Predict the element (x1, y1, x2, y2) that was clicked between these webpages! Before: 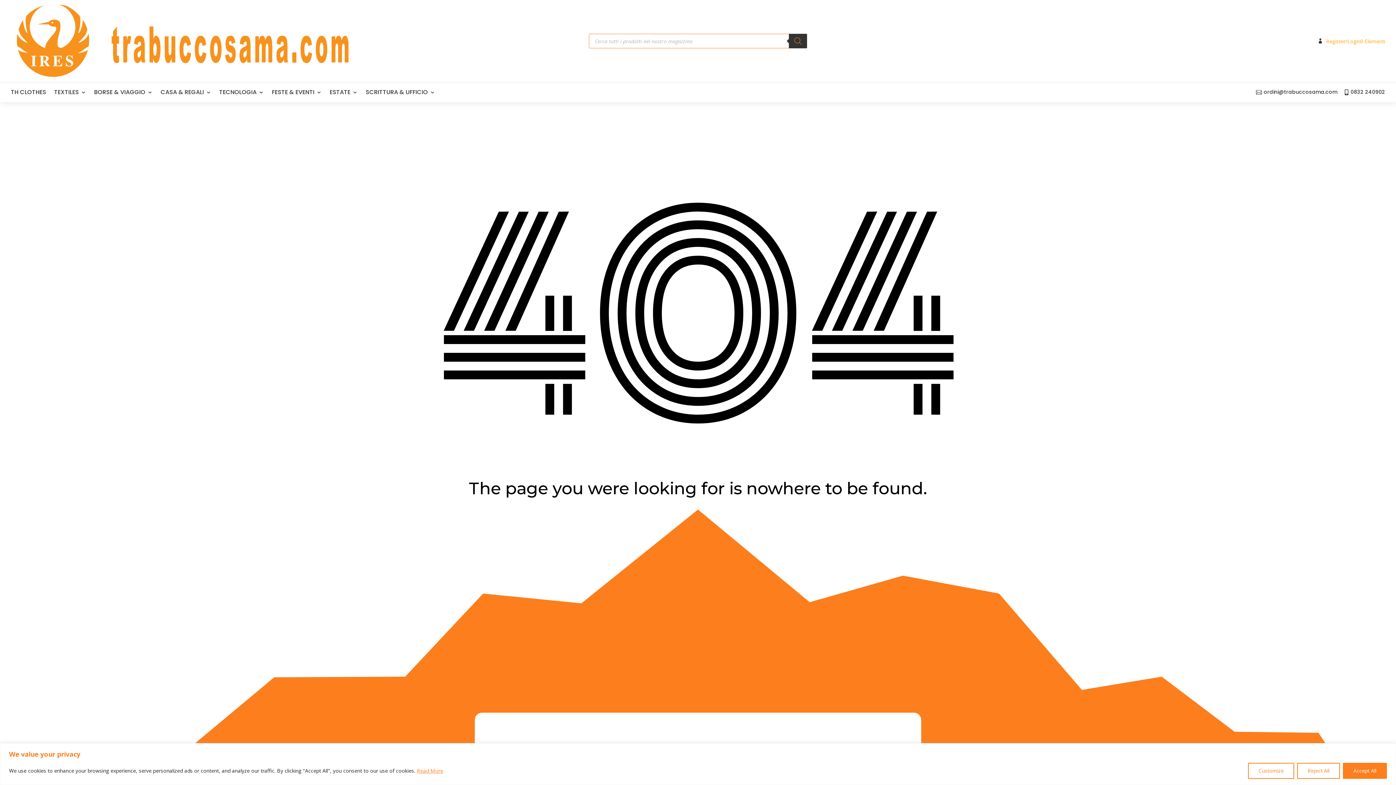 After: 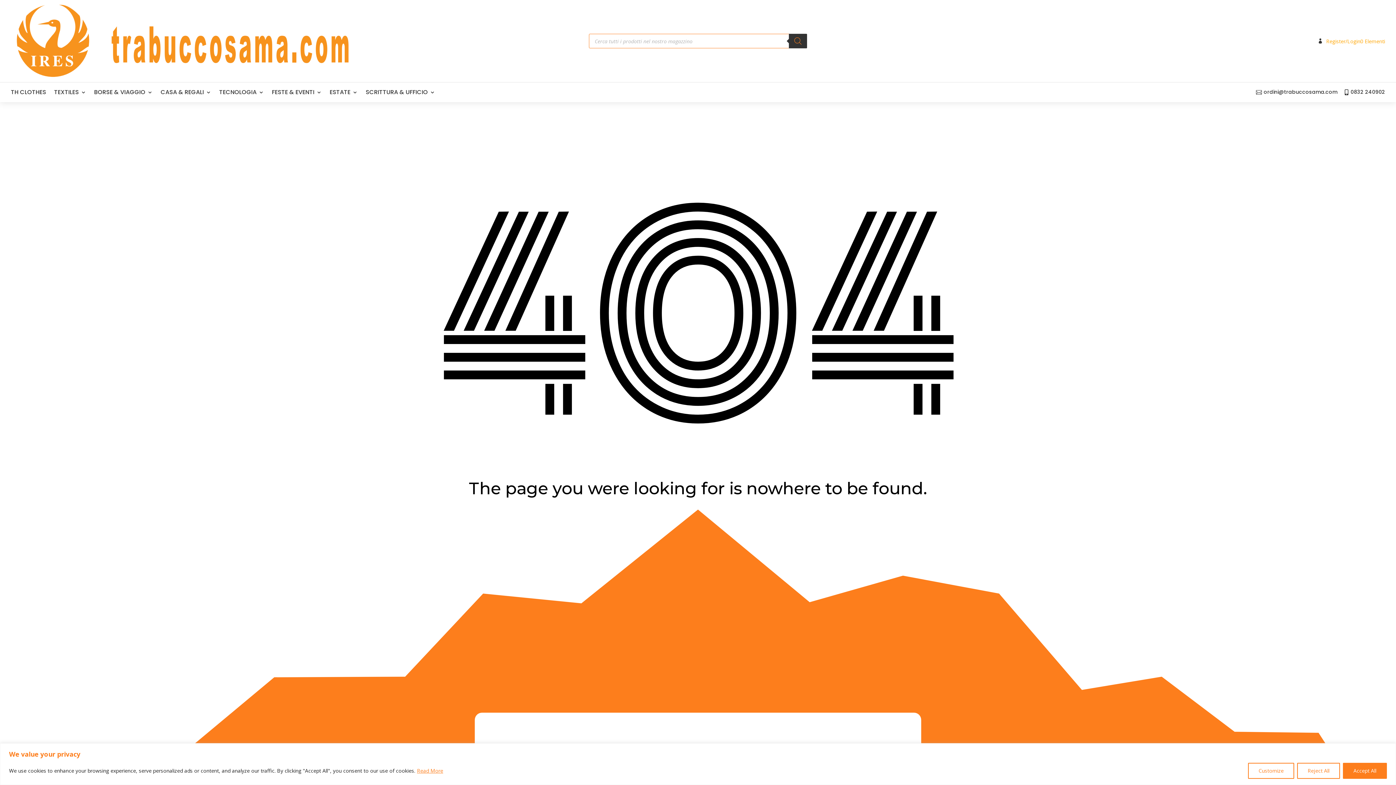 Action: label:  bbox: (1345, 89, 1350, 95)